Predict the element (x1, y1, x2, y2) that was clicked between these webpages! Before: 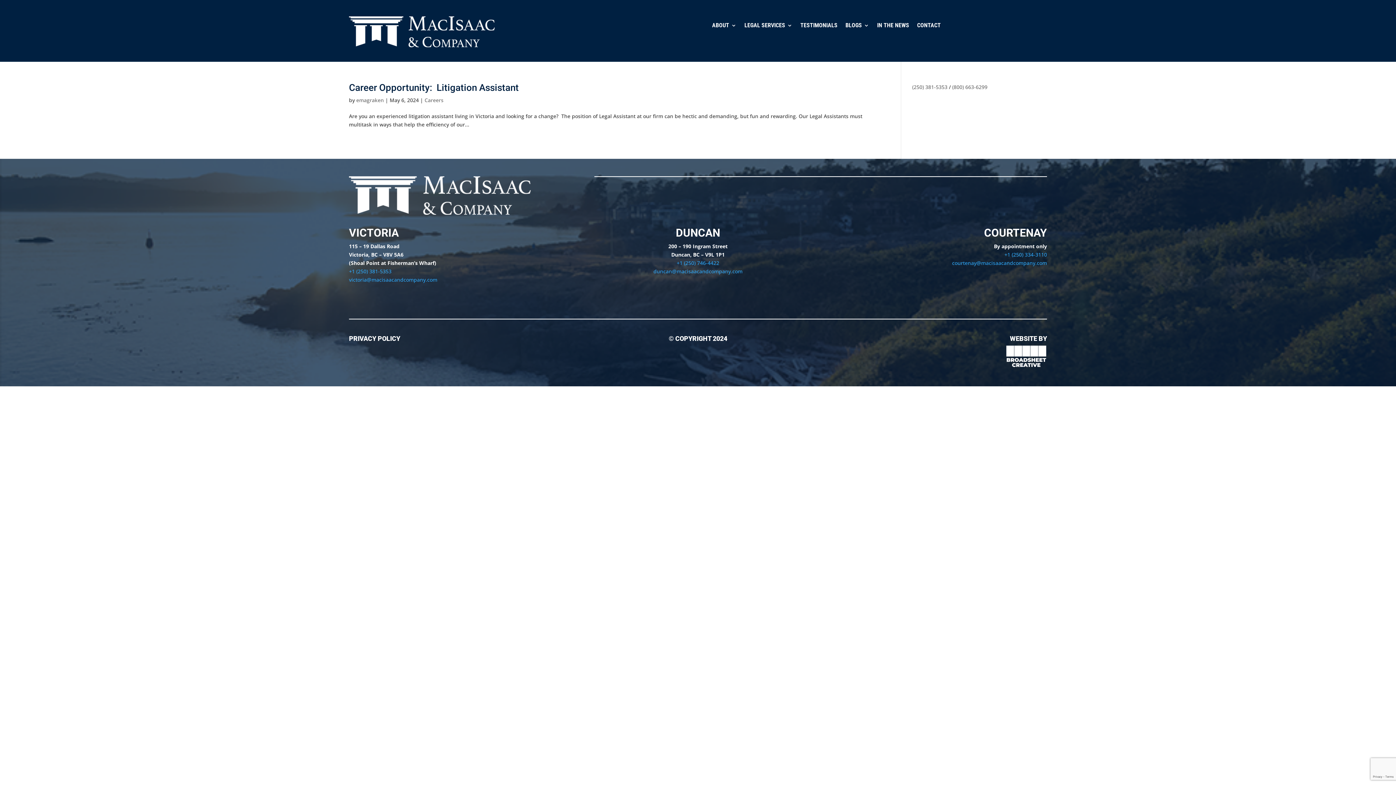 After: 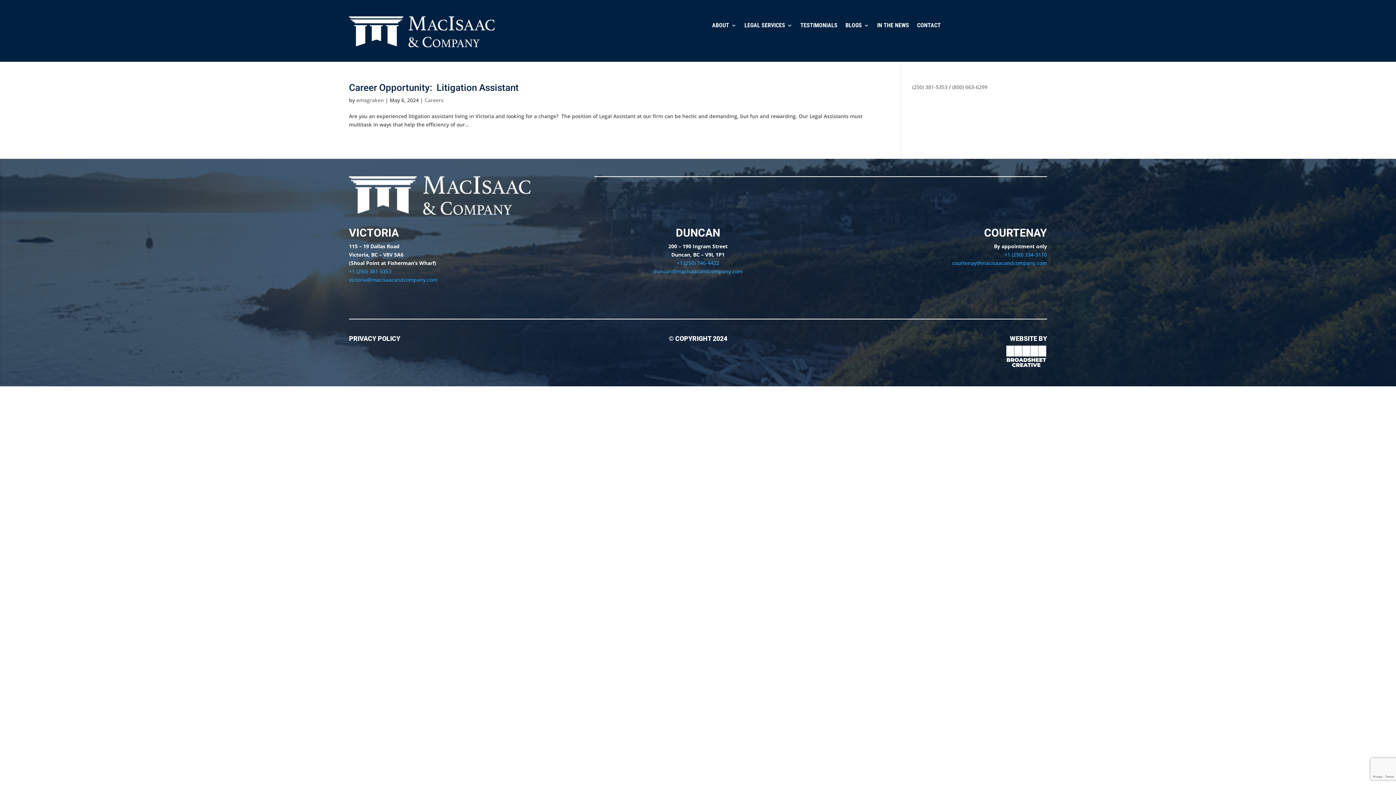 Action: bbox: (356, 96, 384, 103) label: emagraken